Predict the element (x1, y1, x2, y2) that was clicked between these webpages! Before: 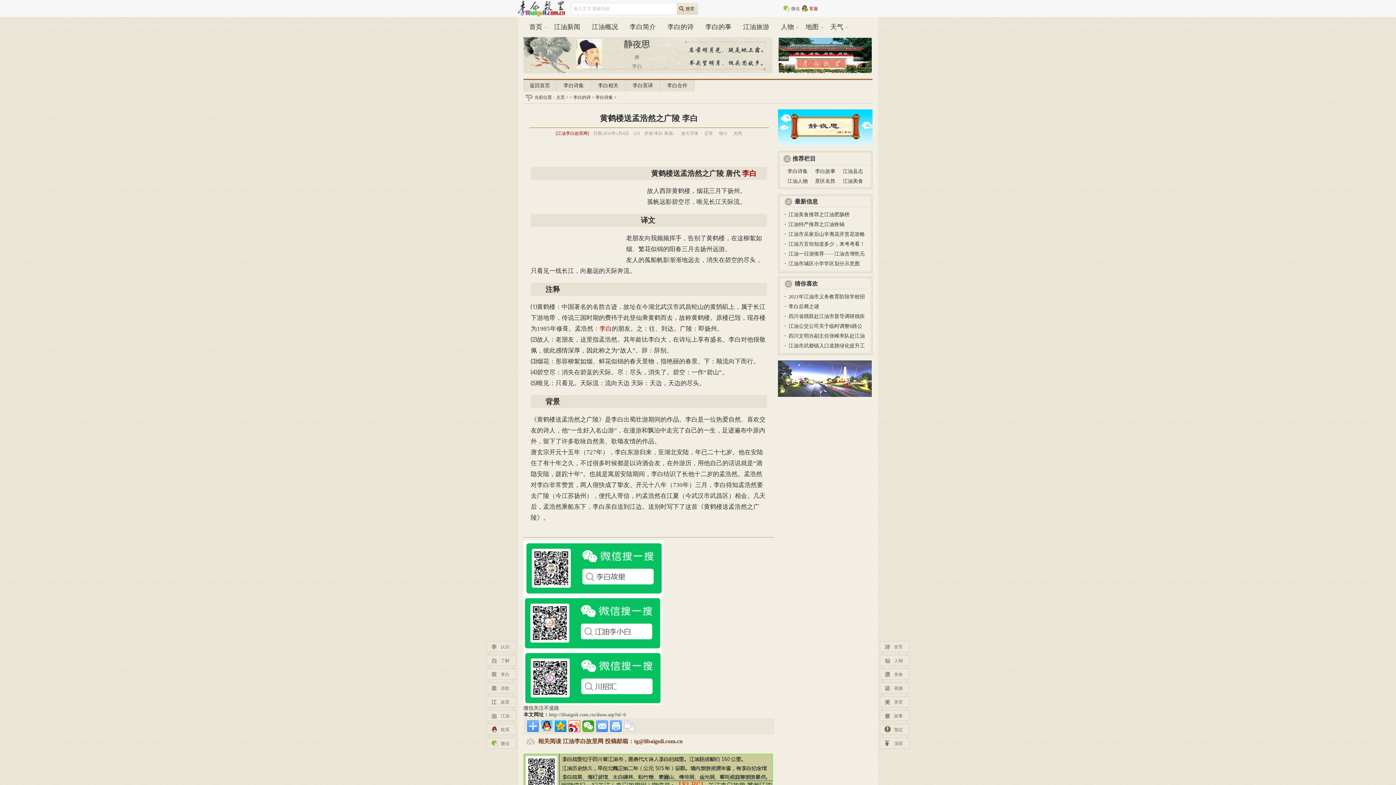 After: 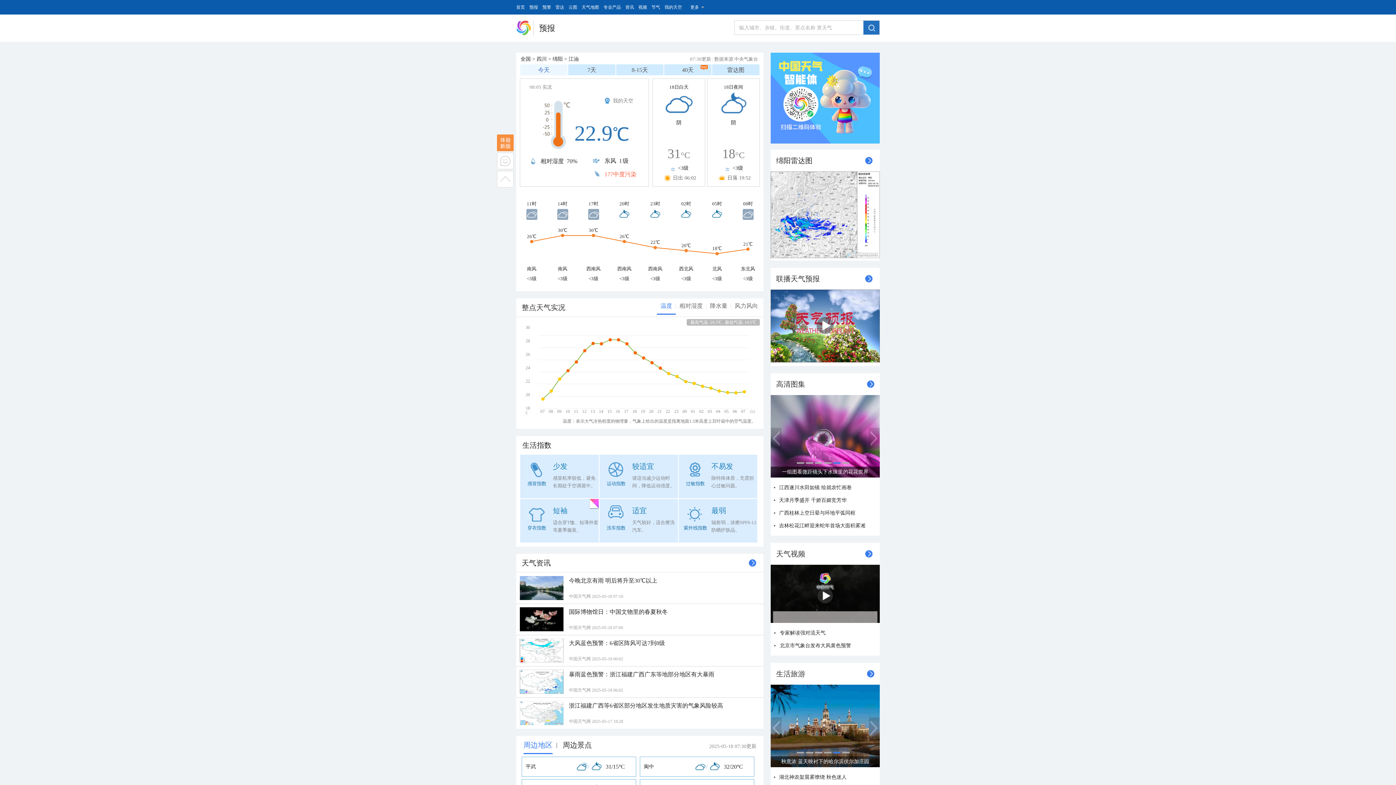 Action: label: 天气 bbox: (824, 20, 849, 33)